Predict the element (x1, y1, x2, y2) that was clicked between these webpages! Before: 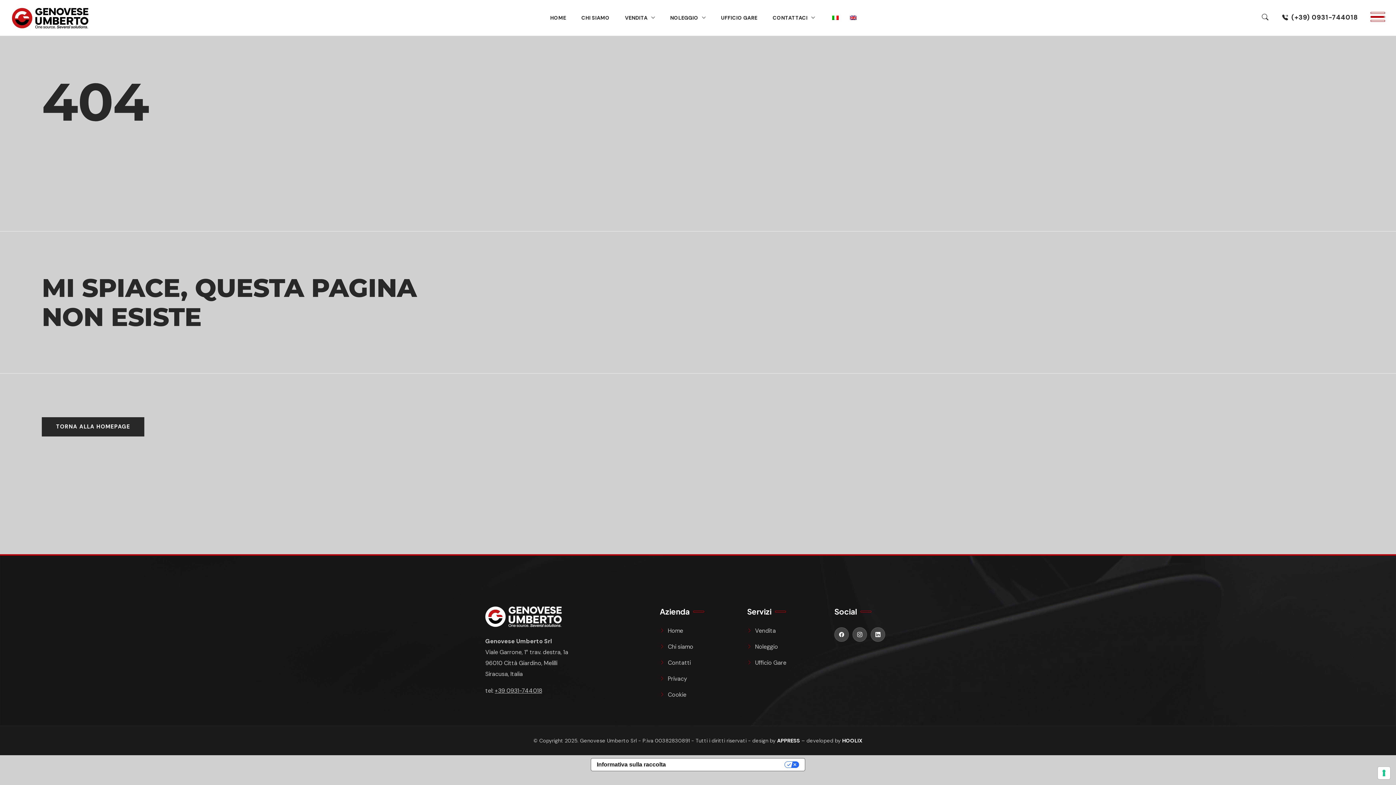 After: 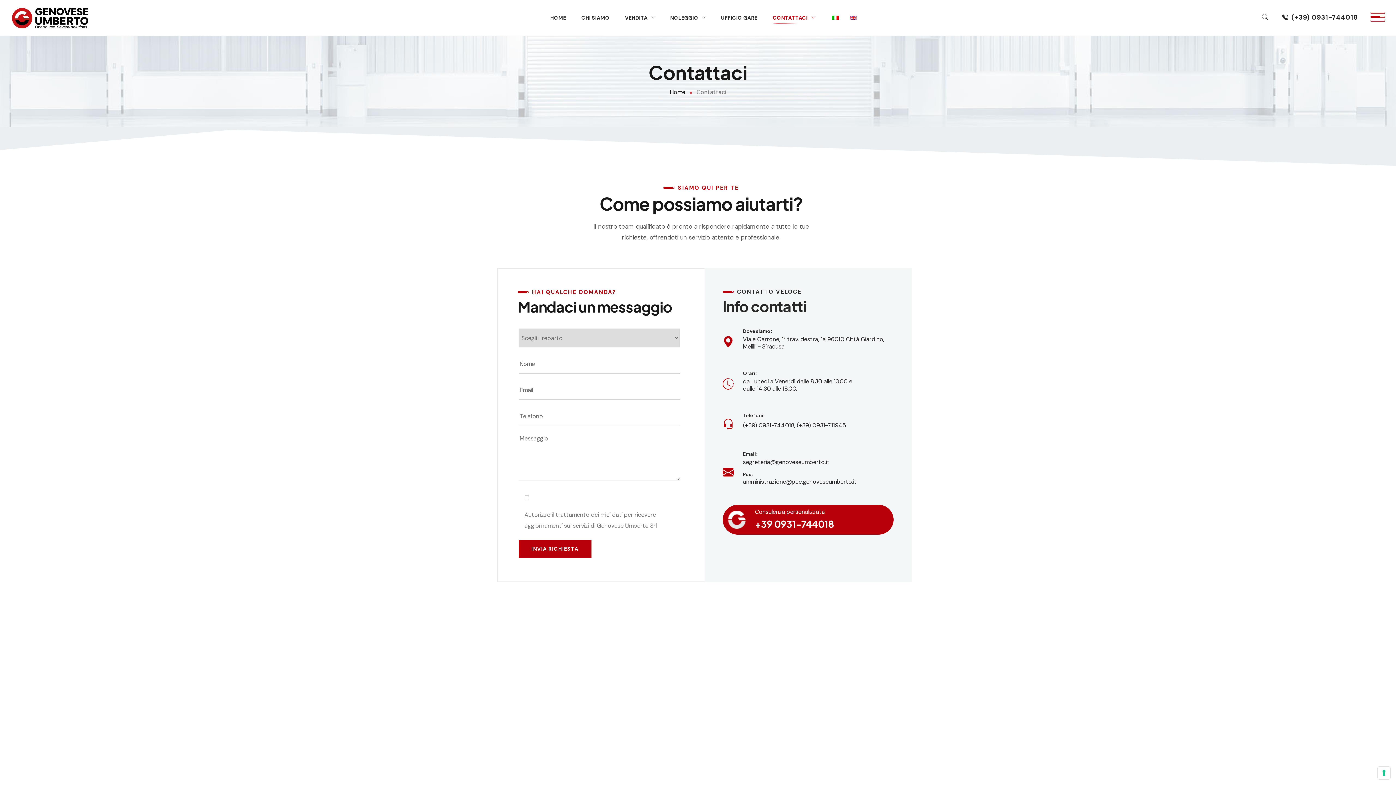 Action: label: CONTATTACI bbox: (772, 14, 815, 20)